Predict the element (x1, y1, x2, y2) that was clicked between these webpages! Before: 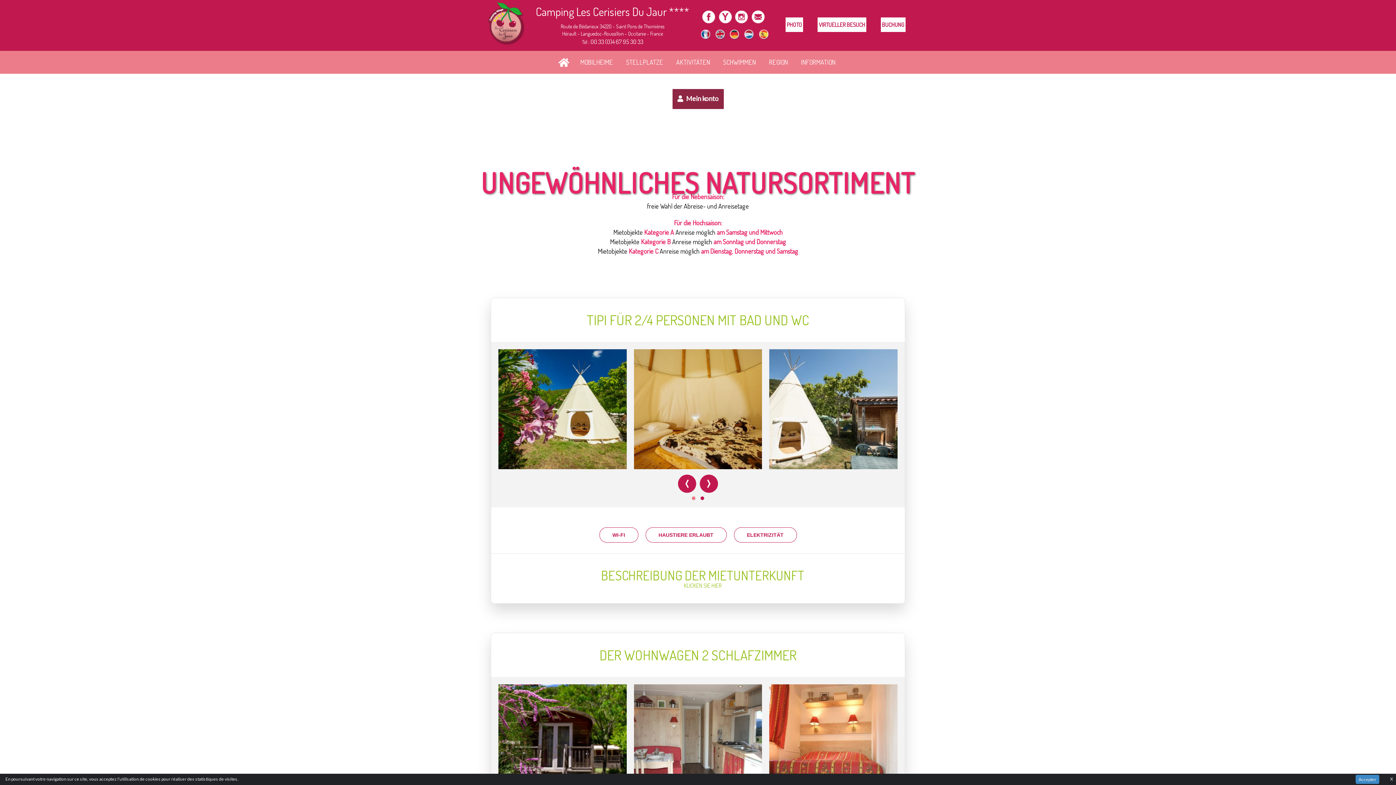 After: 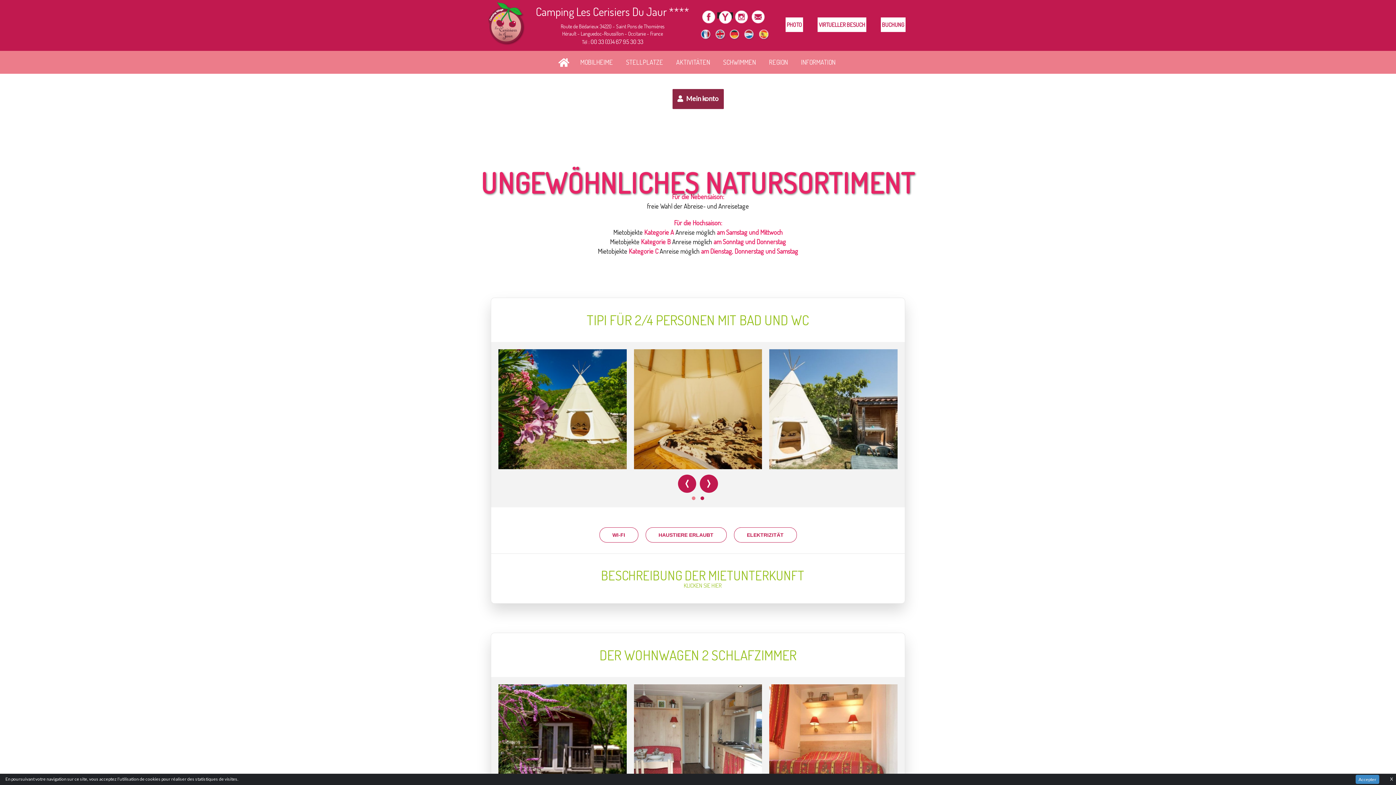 Action: bbox: (717, 12, 732, 18)